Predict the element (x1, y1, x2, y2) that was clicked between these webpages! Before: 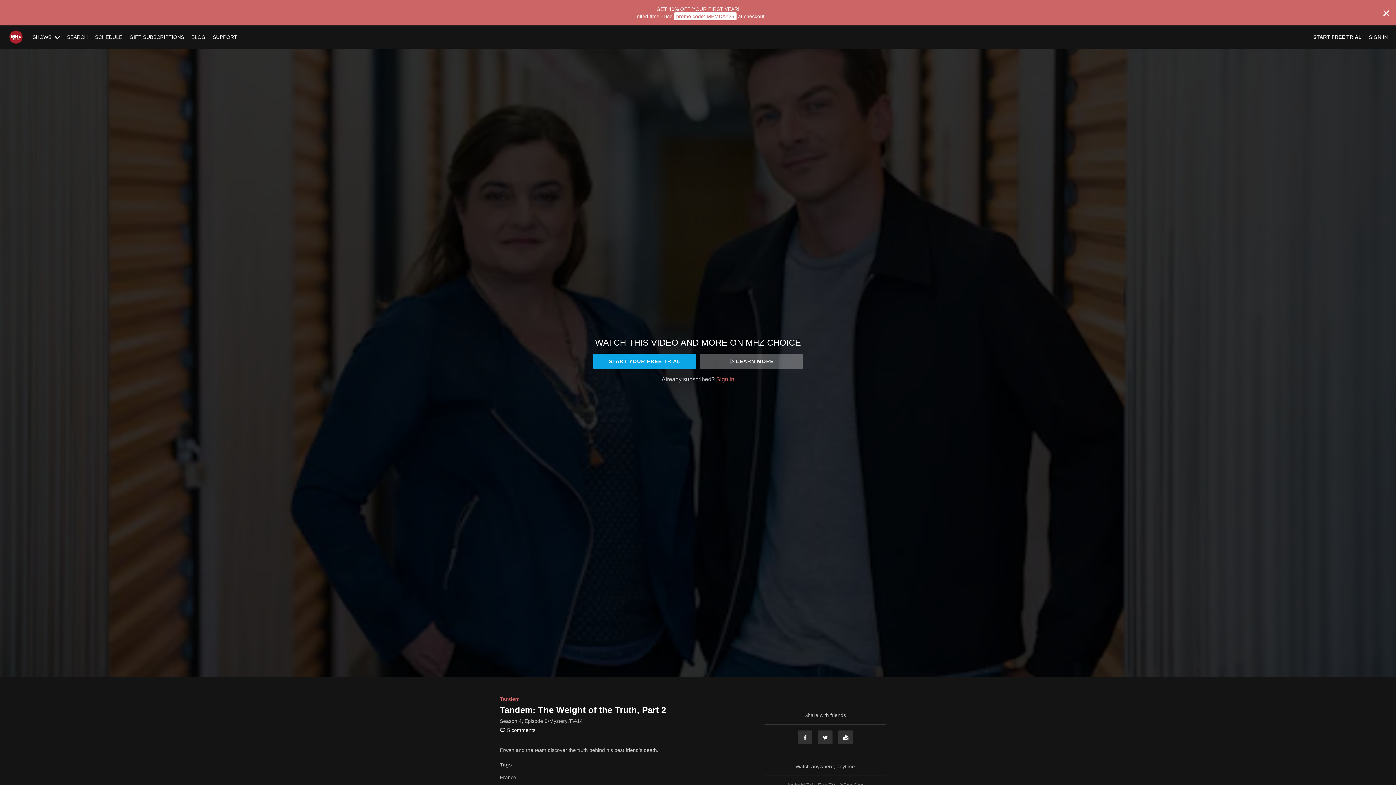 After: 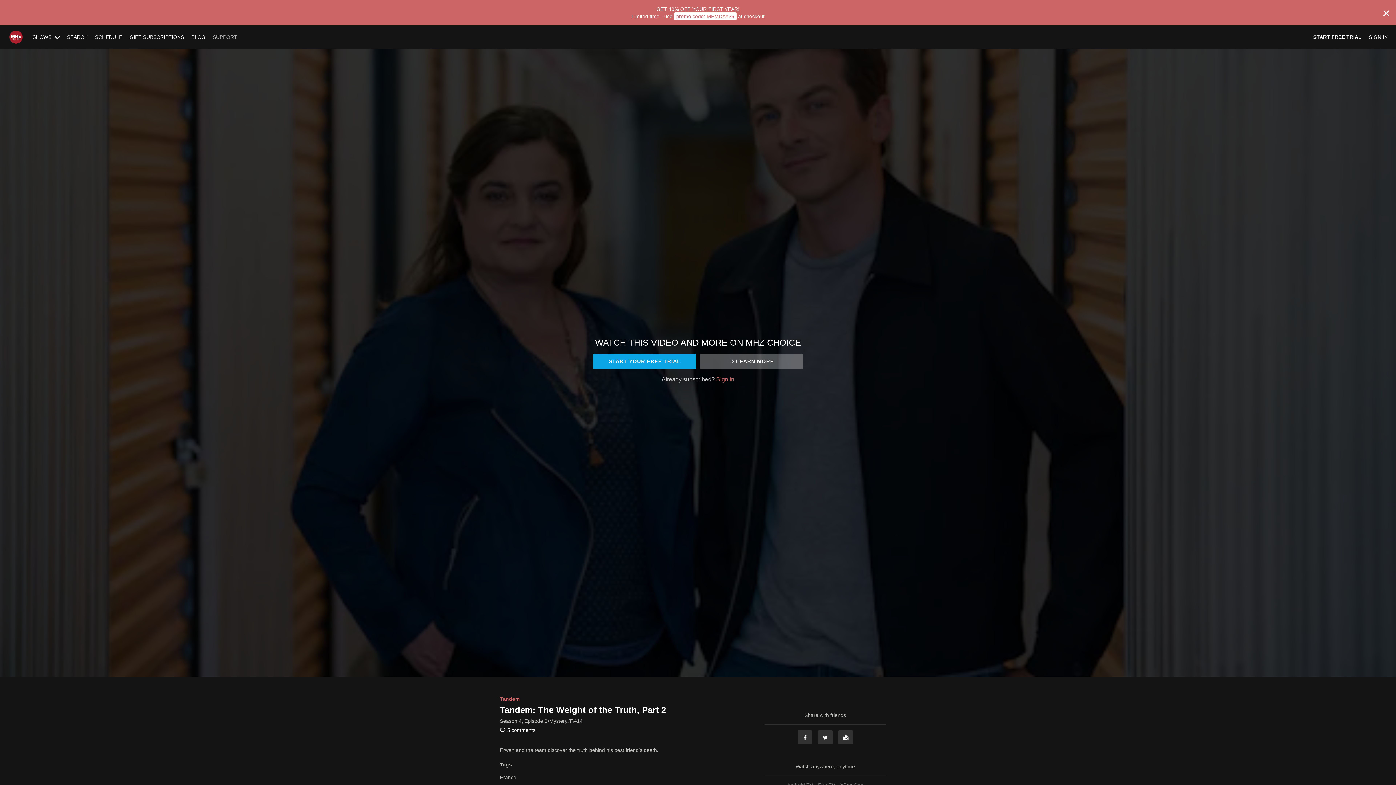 Action: label: SUPPORT bbox: (209, 34, 240, 40)